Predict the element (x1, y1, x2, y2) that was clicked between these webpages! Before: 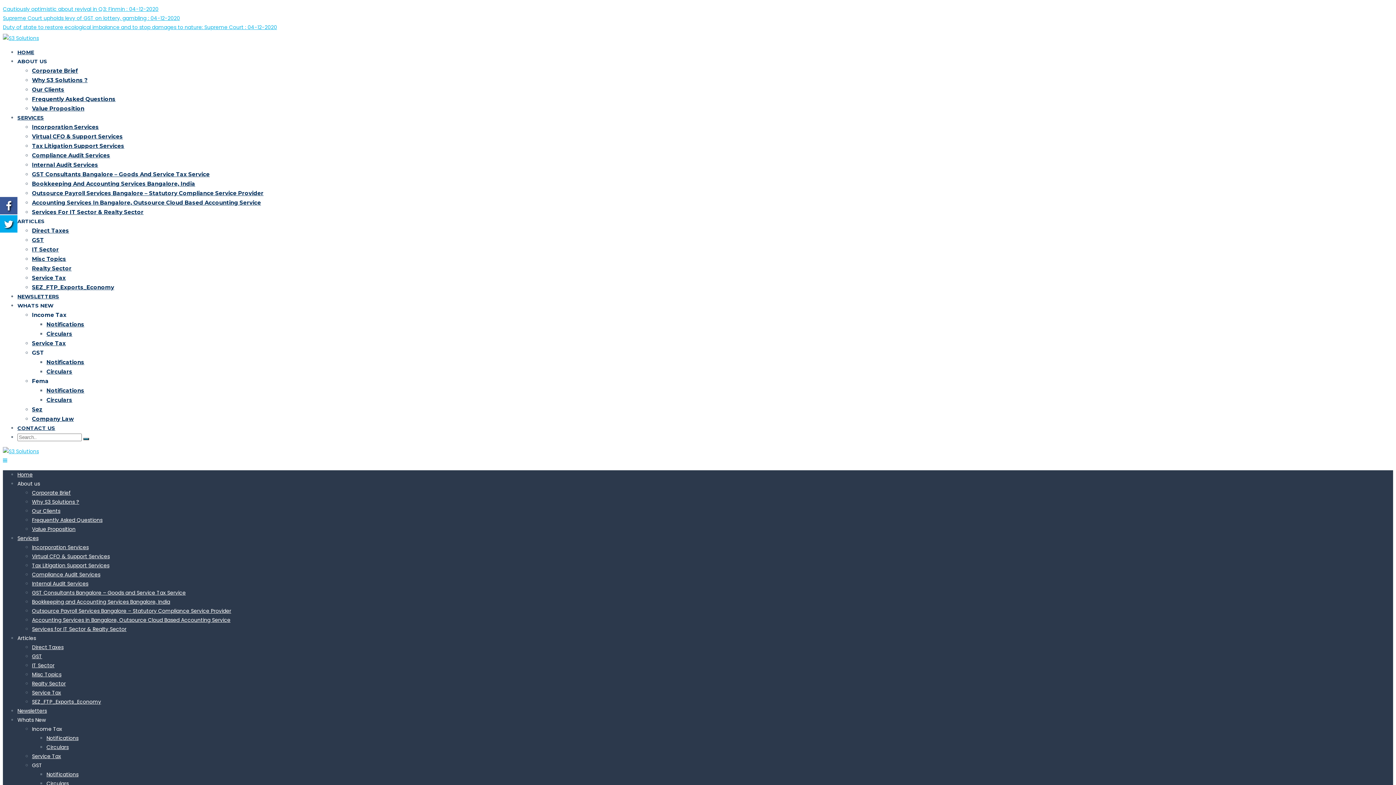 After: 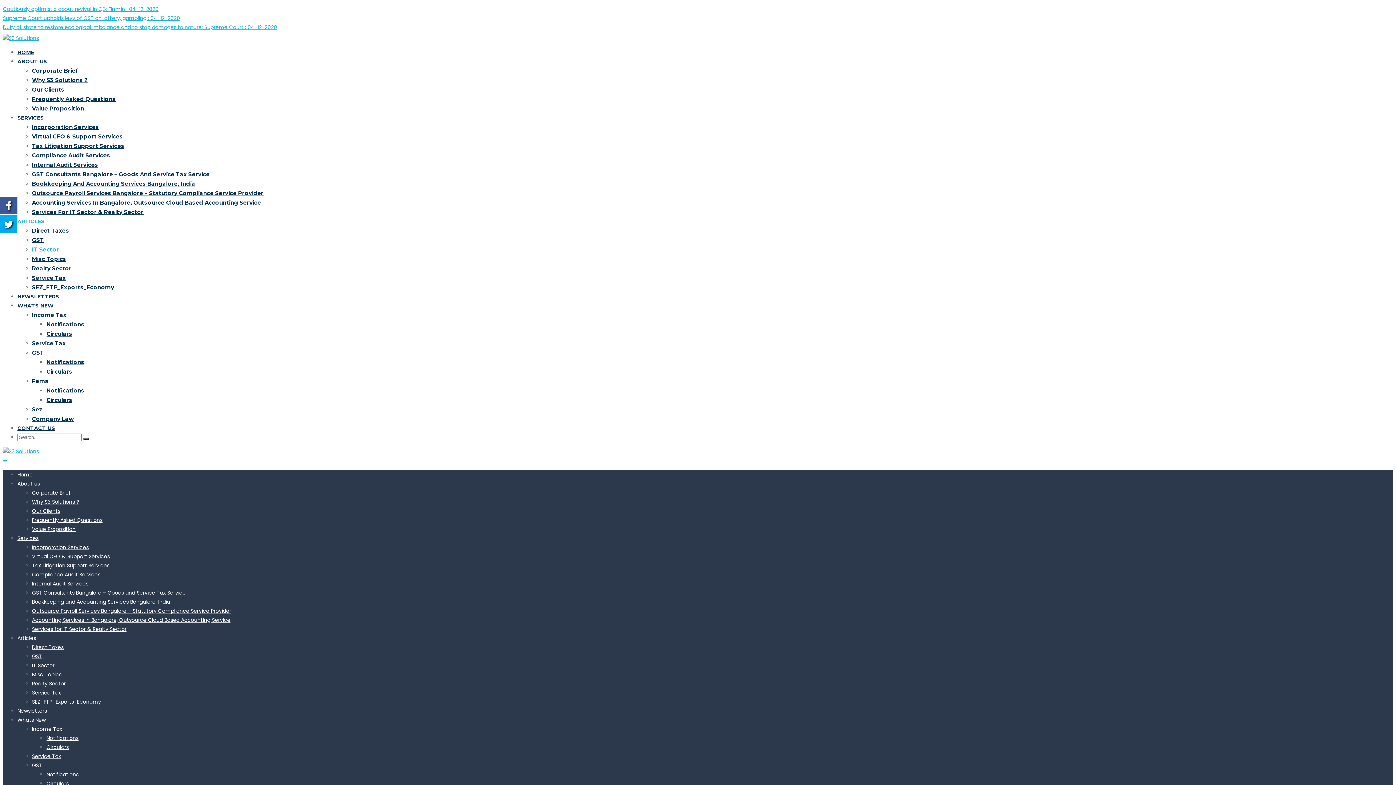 Action: label: IT Sector bbox: (32, 662, 54, 669)